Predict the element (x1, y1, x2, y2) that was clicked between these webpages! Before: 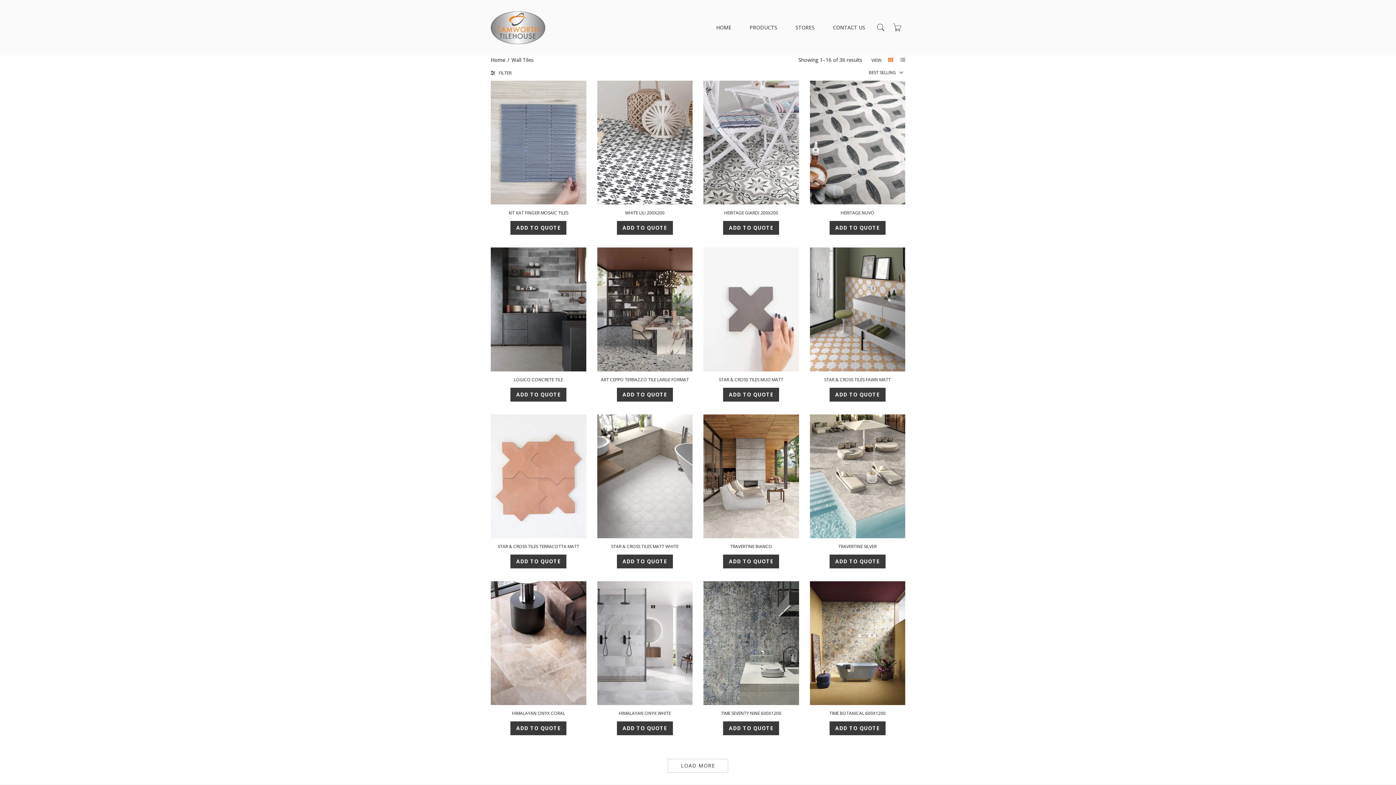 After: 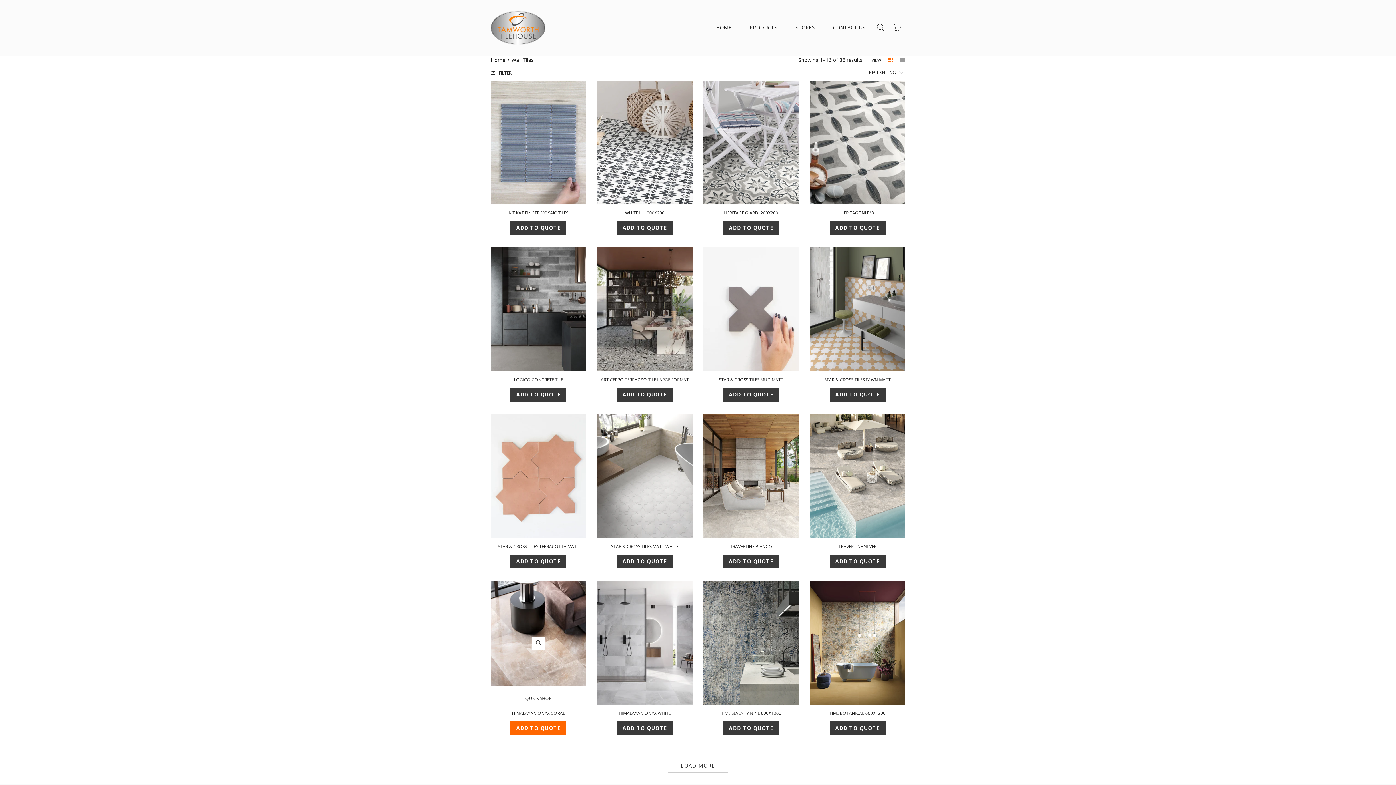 Action: bbox: (510, 721, 566, 735) label: ADD TO QUOTE